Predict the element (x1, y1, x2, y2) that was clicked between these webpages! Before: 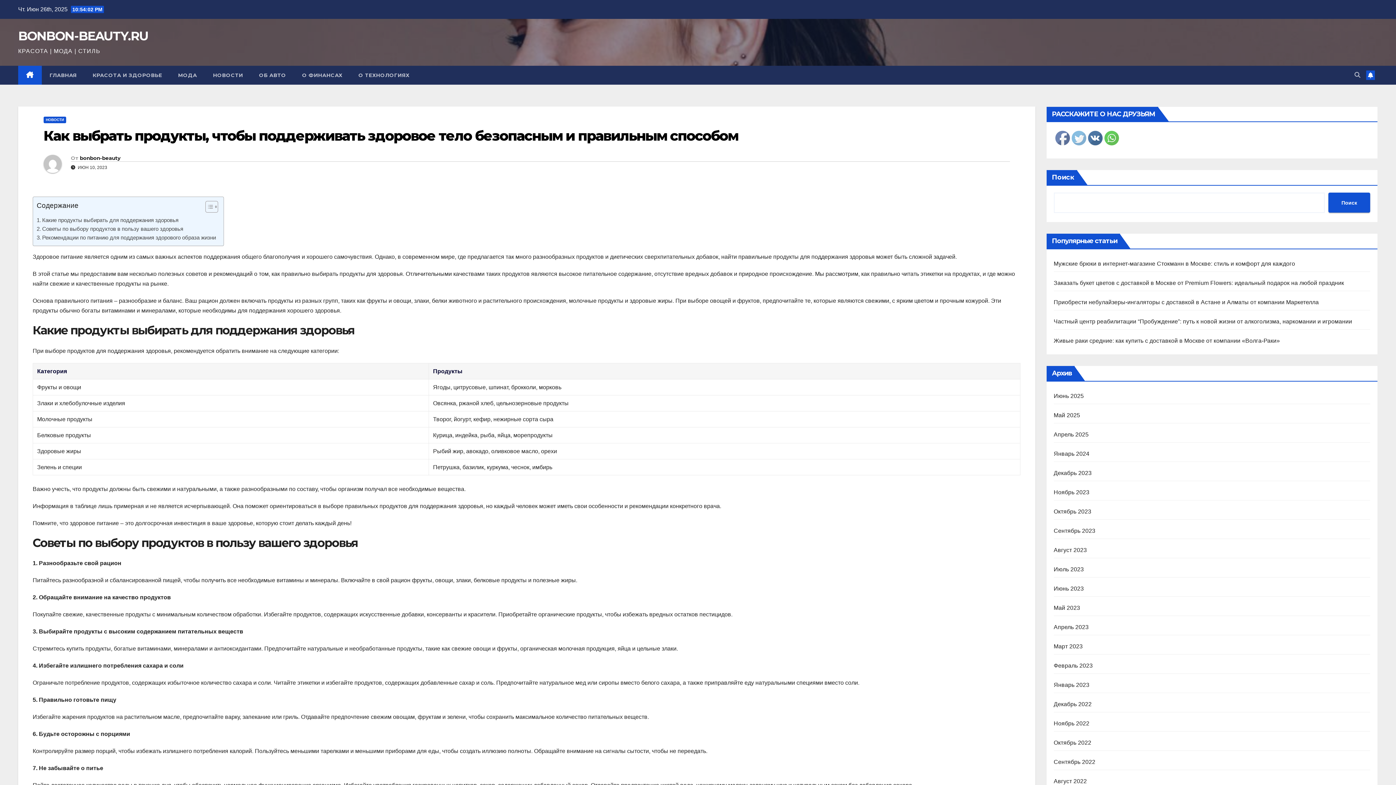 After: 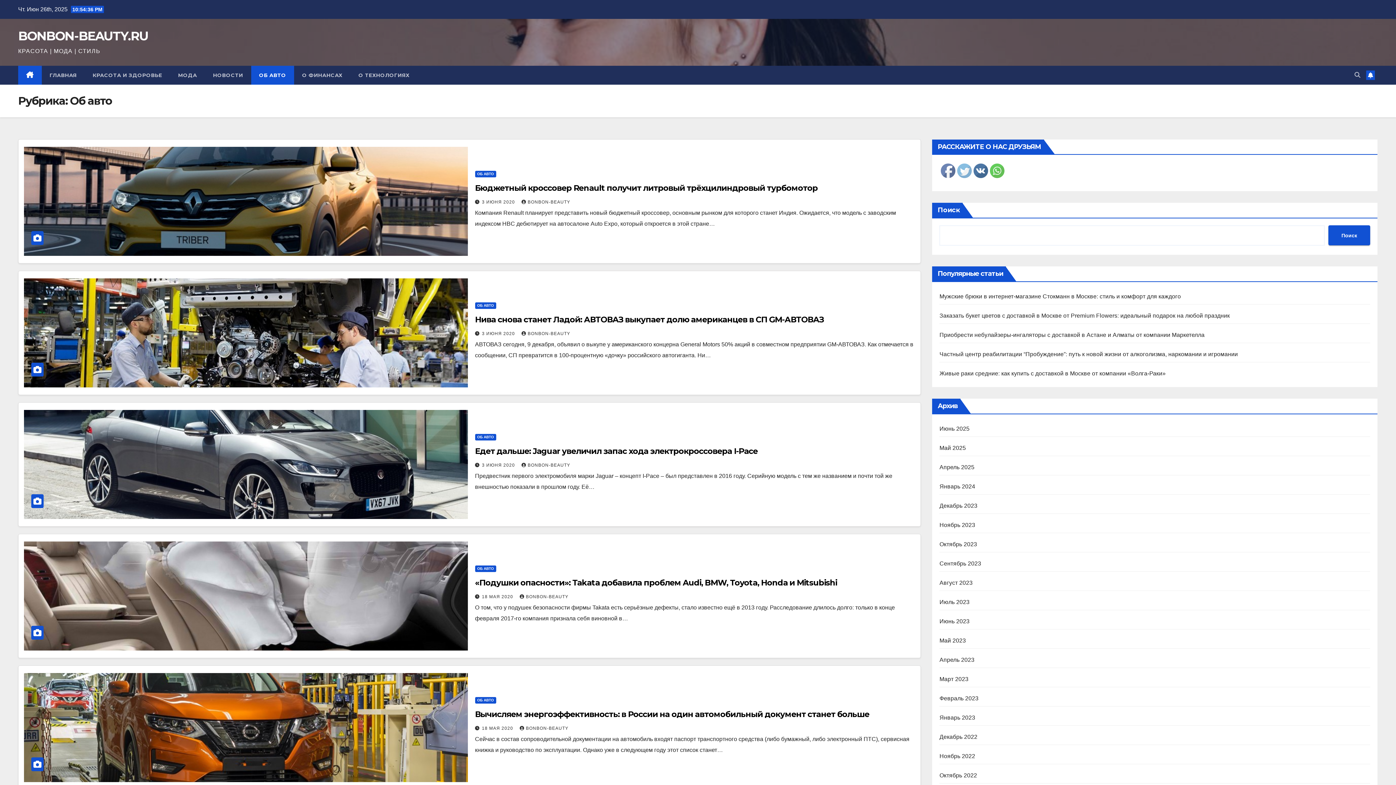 Action: label: ОБ АВТО bbox: (251, 65, 294, 84)